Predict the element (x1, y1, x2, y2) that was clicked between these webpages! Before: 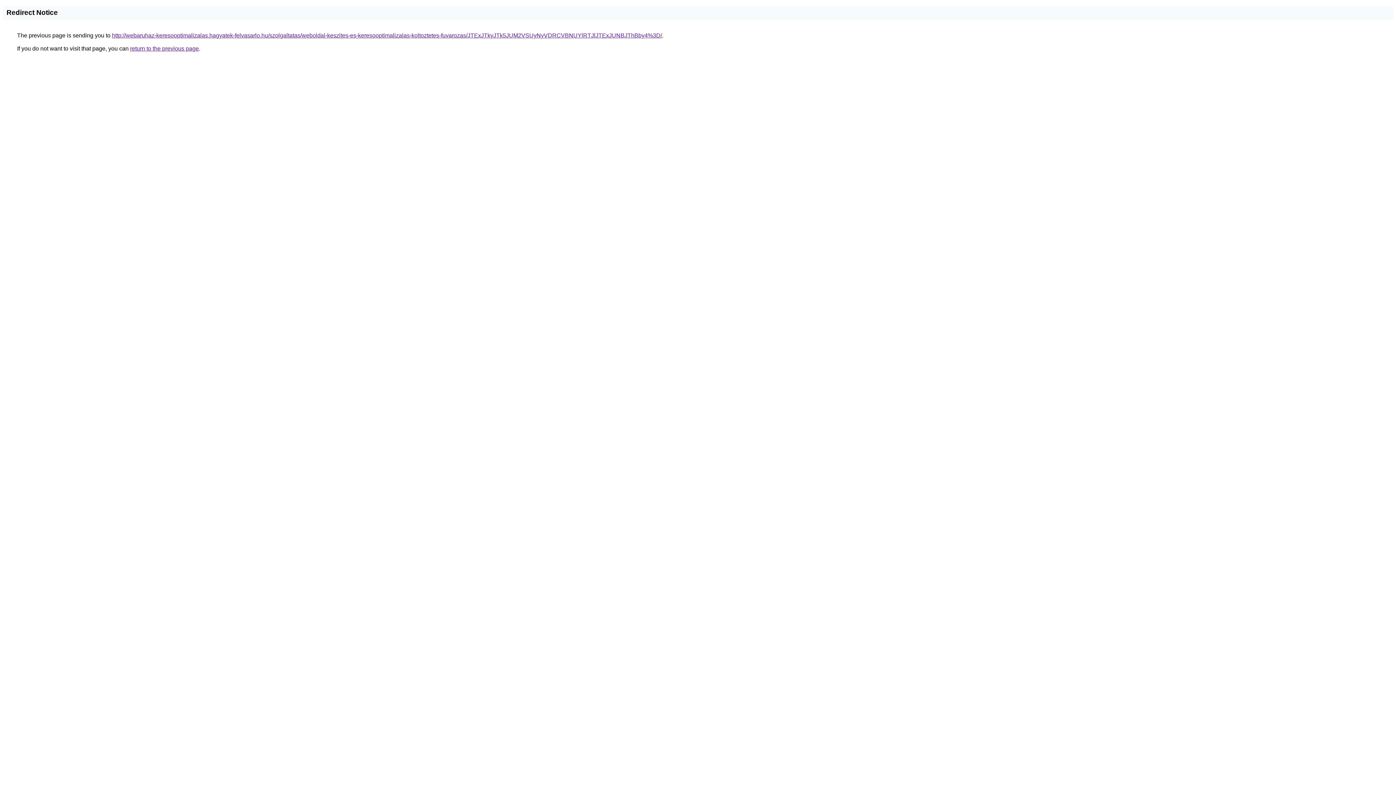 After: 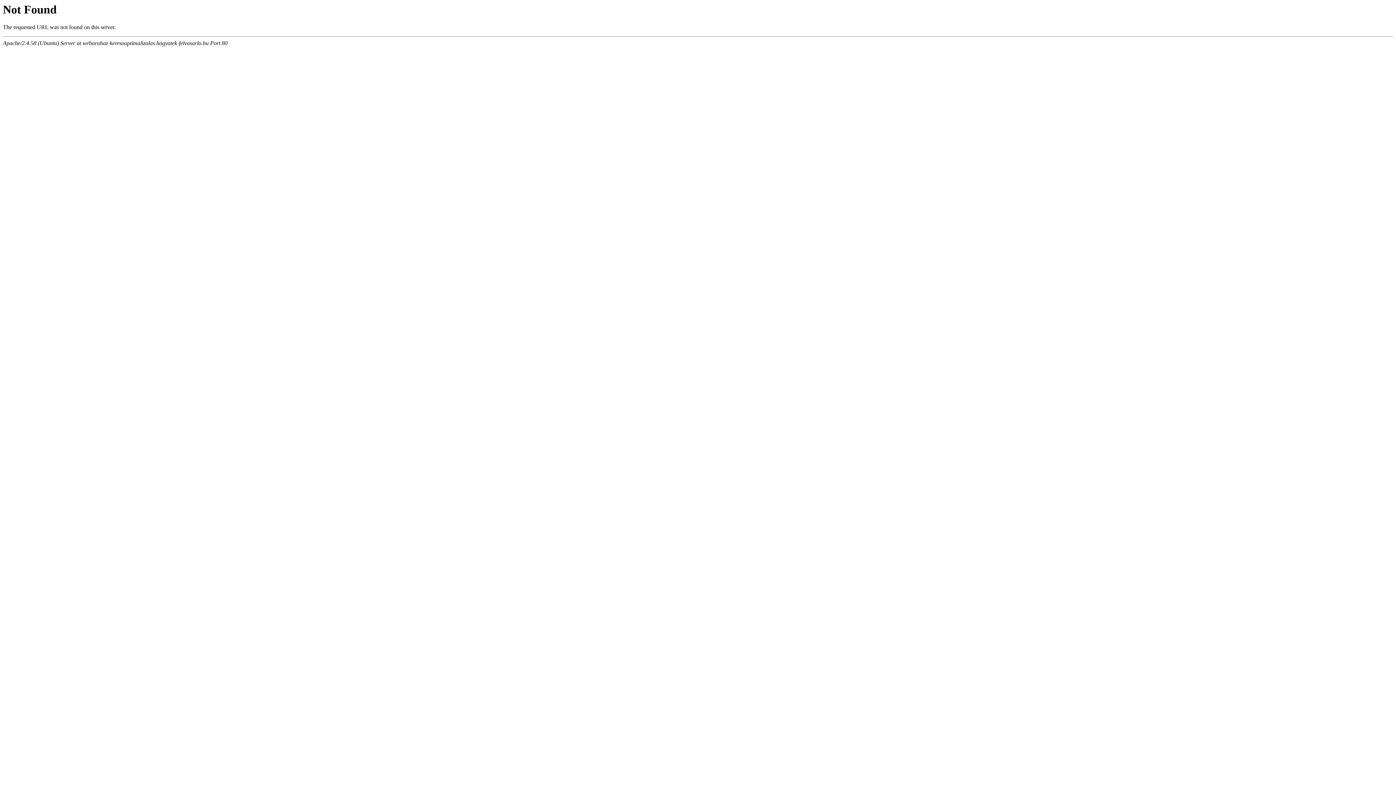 Action: label: http://webaruhaz-keresooptimalizalas.hagyatek-felvasarlo.hu/szolgaltatas/weboldal-keszites-es-keresooptimalizalas-koltoztetes-fuvarozas/JTExJTkyJTk5JUM2VSUyNyVDRCVBNUYlRTJlJTExJUNBJThBby4%3D/ bbox: (112, 32, 662, 38)